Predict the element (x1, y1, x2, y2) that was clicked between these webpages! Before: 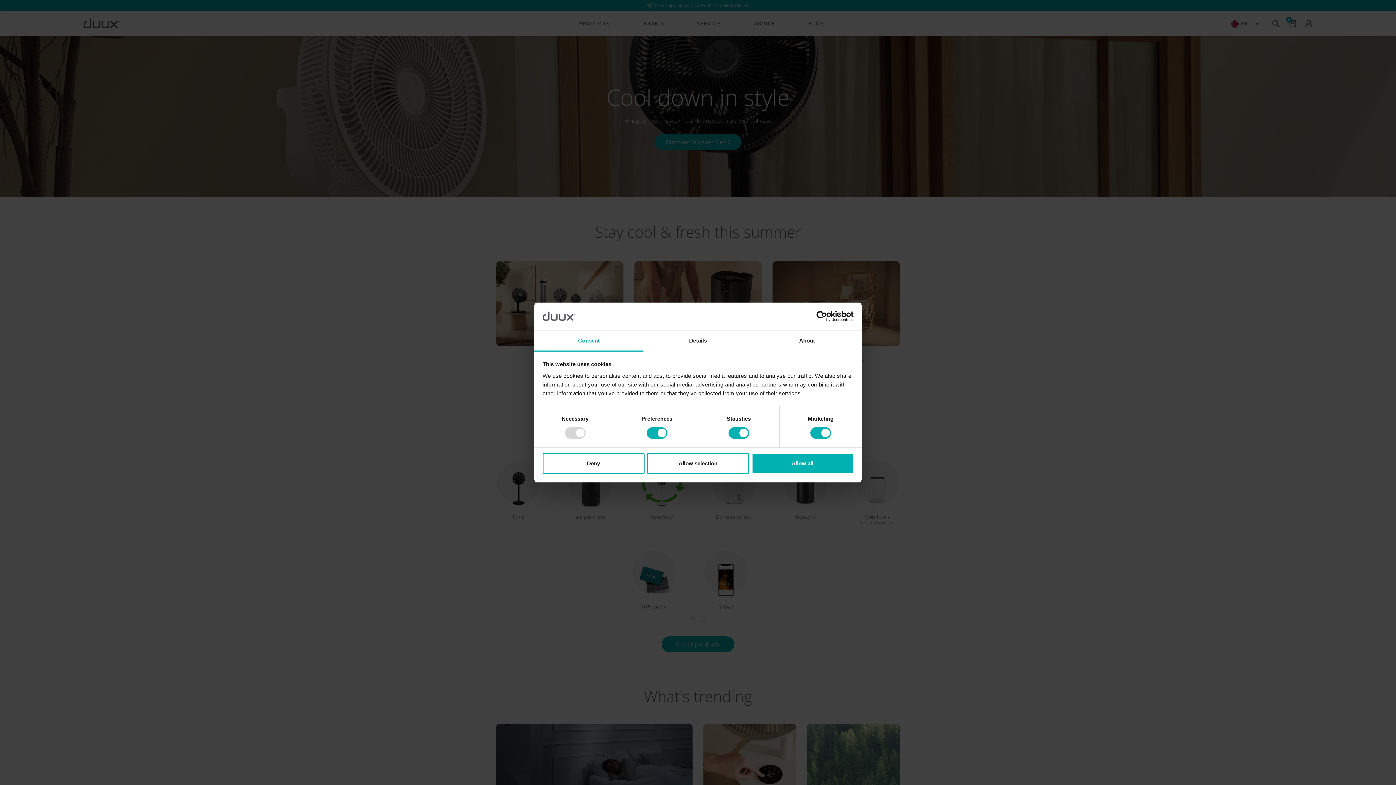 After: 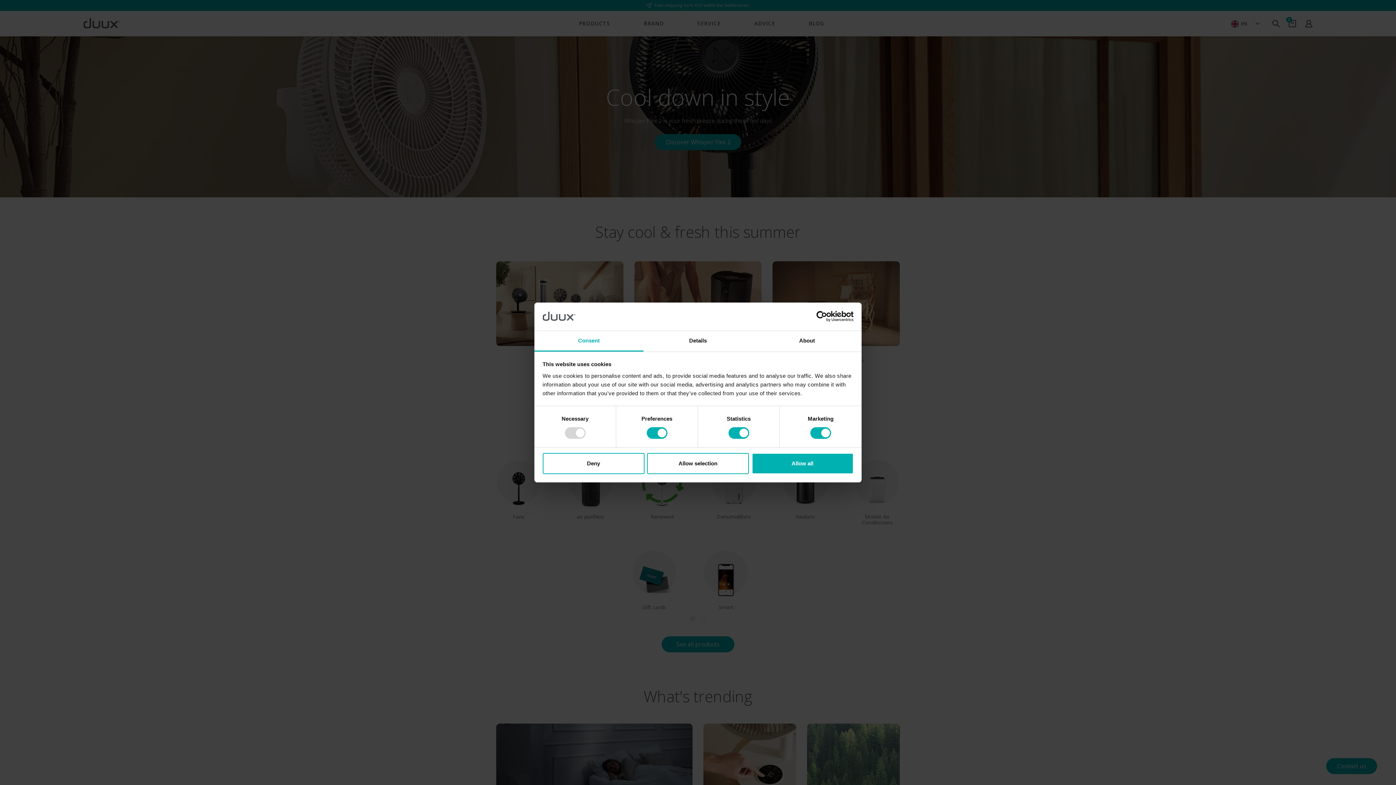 Action: bbox: (790, 311, 853, 322) label: Cookiebot - opens in a new window